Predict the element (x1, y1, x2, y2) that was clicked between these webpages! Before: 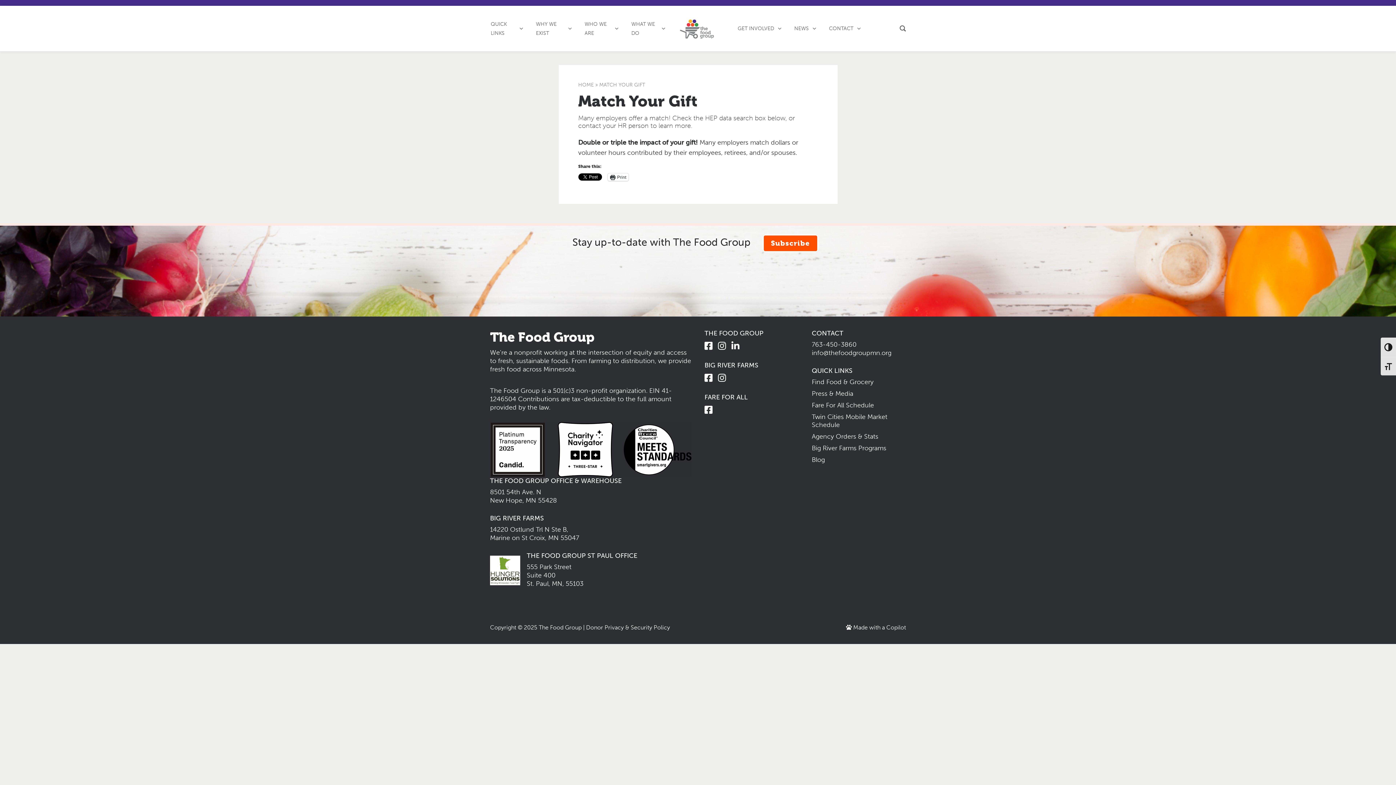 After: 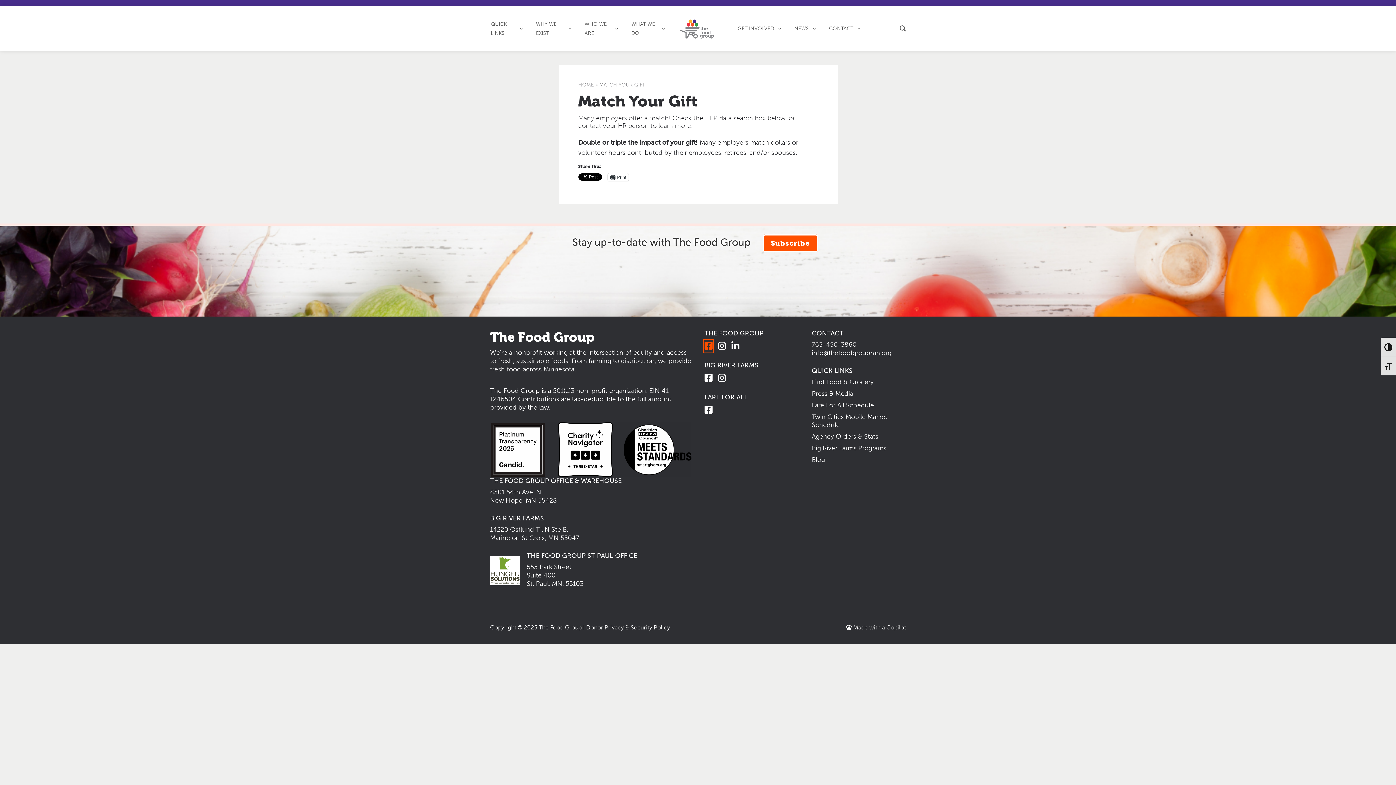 Action: bbox: (704, 340, 712, 351)